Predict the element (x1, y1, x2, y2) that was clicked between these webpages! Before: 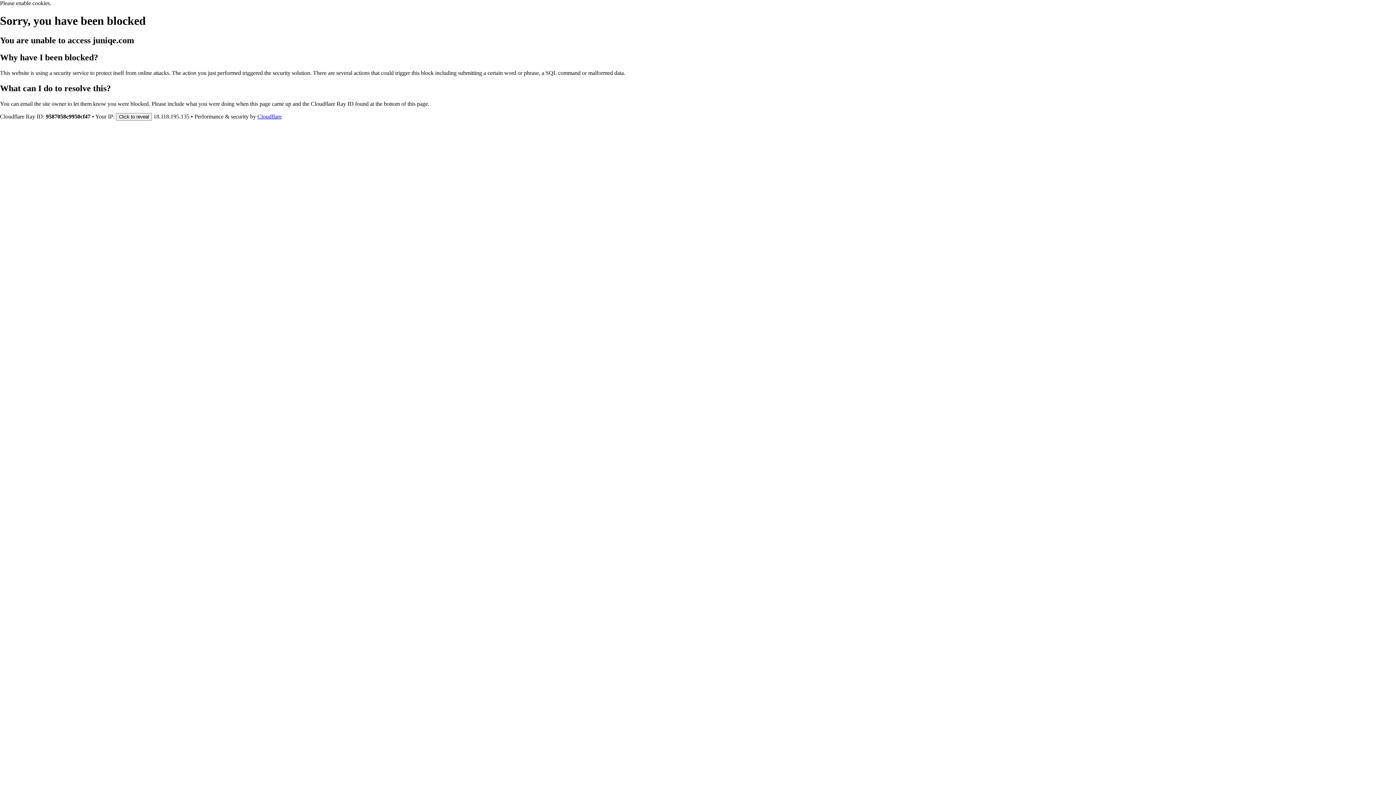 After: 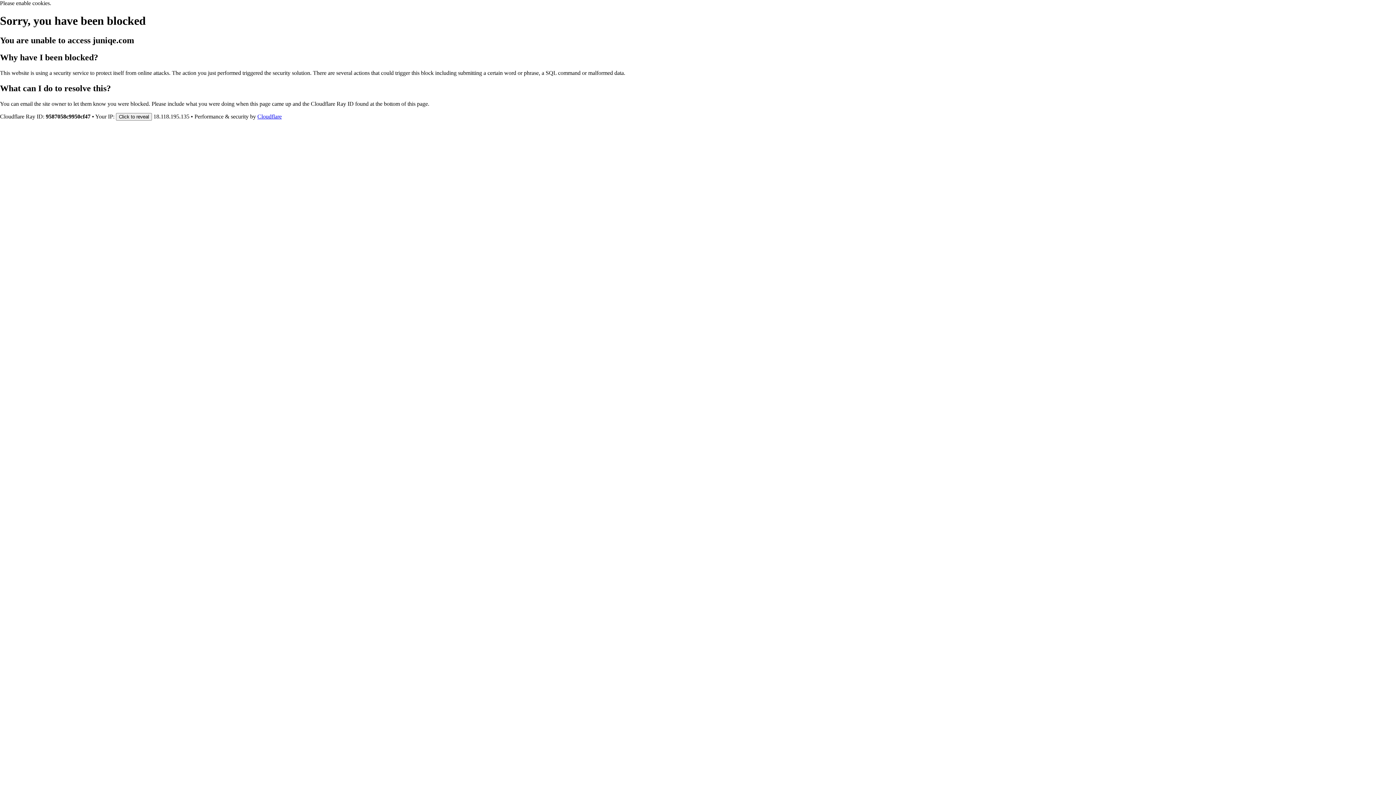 Action: bbox: (257, 113, 281, 119) label: Cloudflare